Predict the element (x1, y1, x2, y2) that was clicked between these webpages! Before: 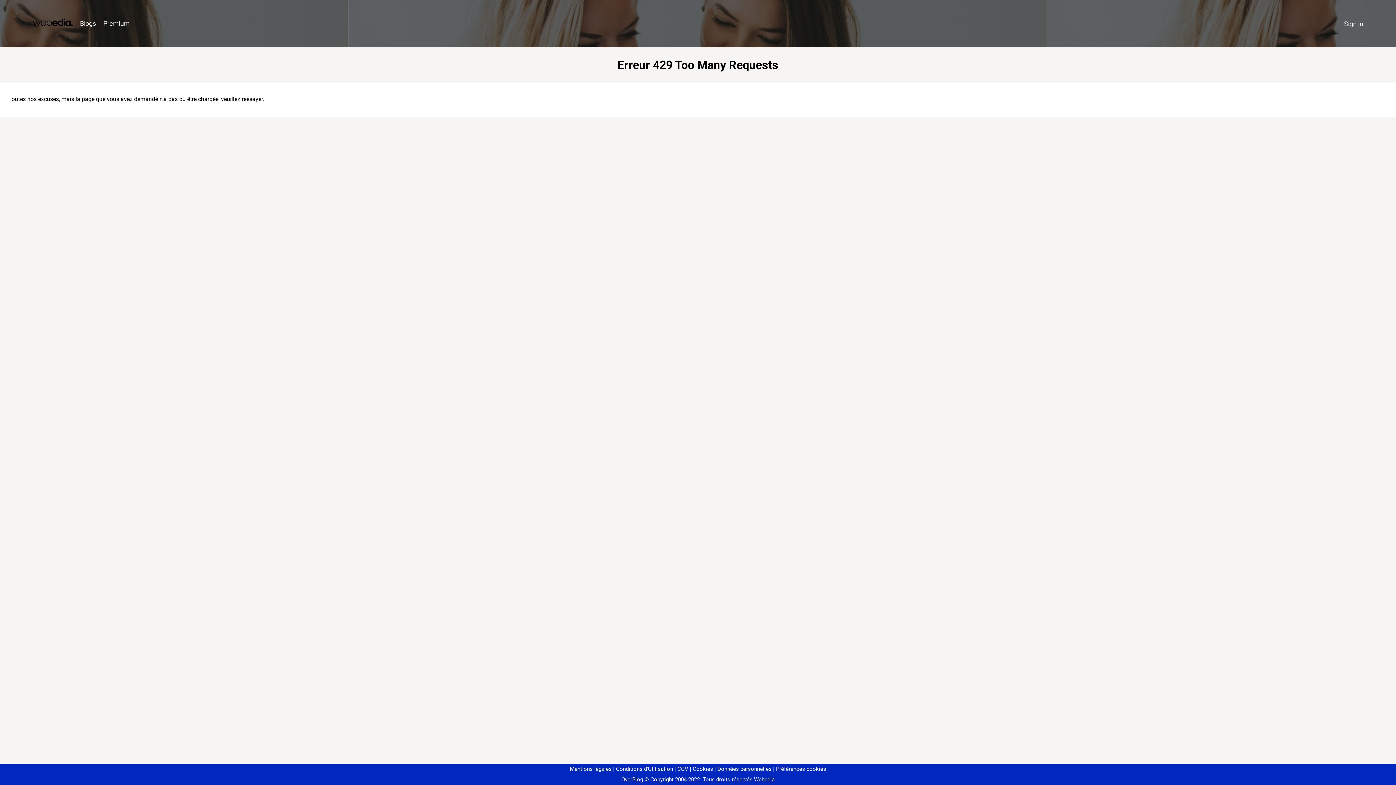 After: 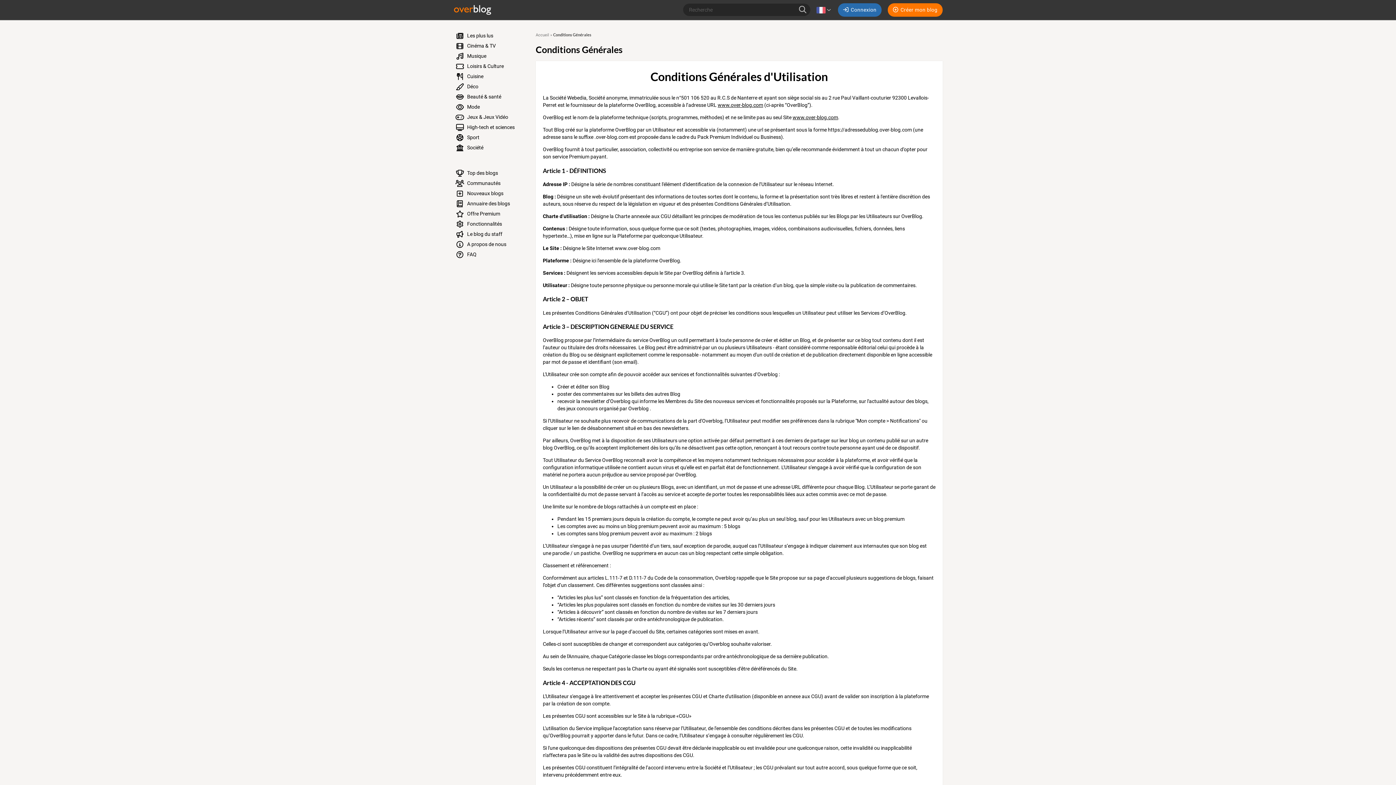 Action: label: Conditions d'Utilisation bbox: (613, 766, 673, 772)